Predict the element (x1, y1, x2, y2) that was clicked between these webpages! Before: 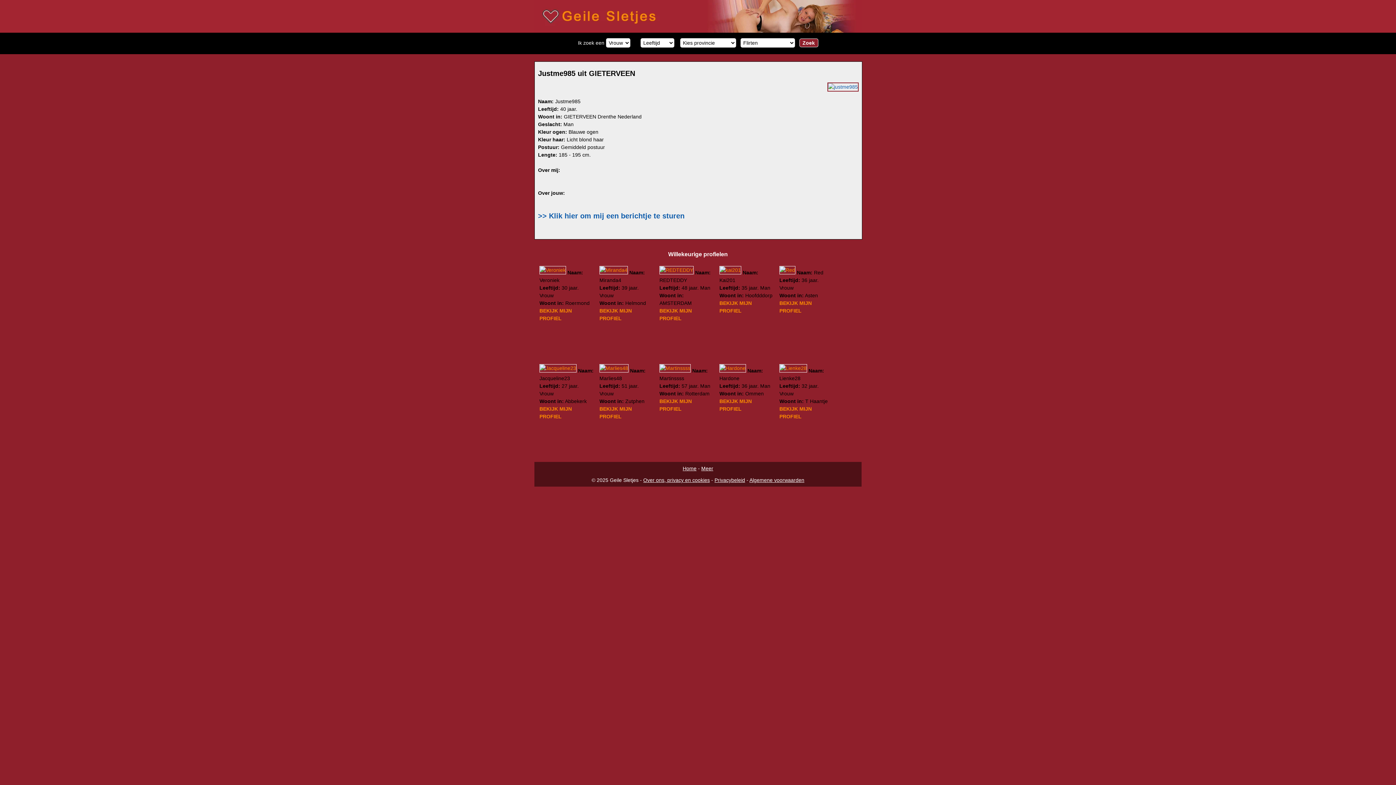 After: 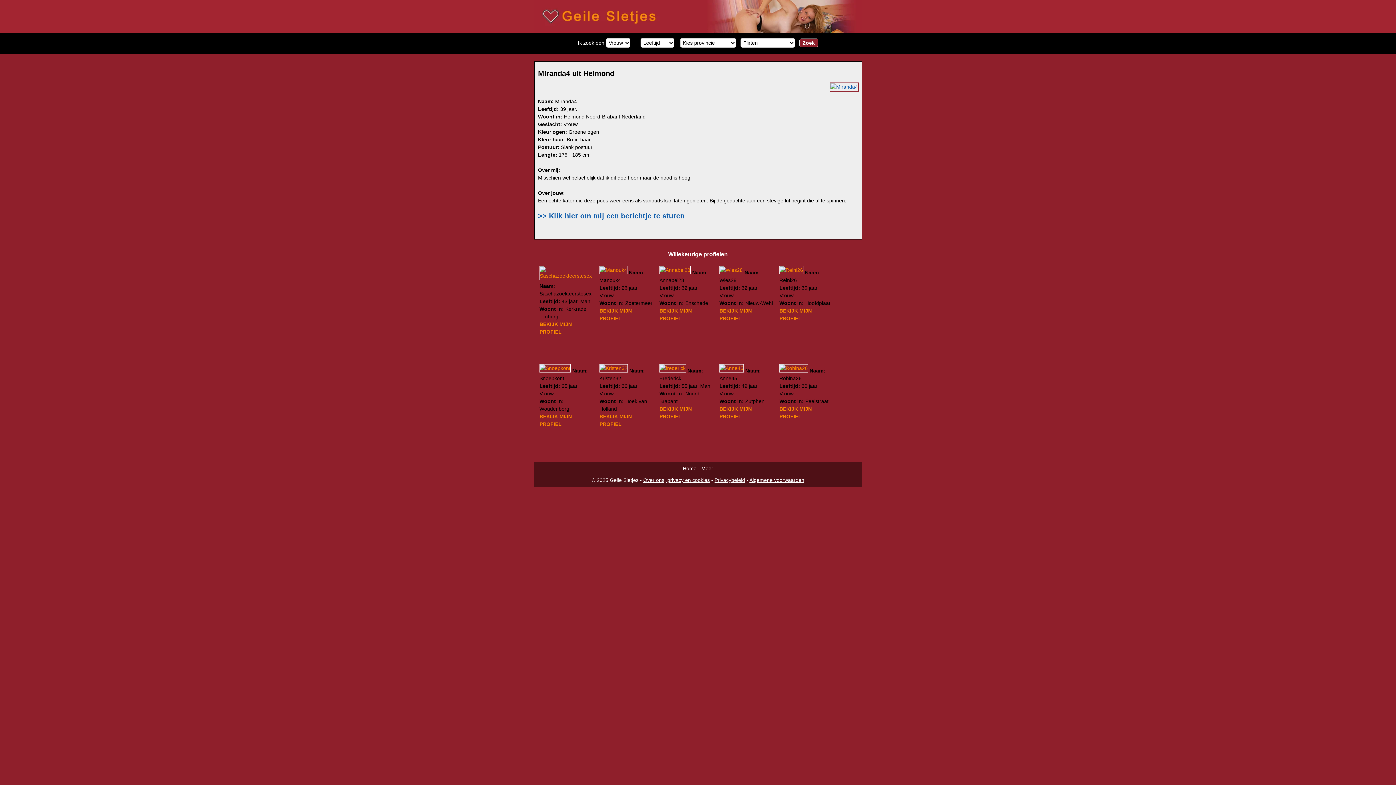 Action: label: Miranda4 bbox: (599, 277, 621, 283)